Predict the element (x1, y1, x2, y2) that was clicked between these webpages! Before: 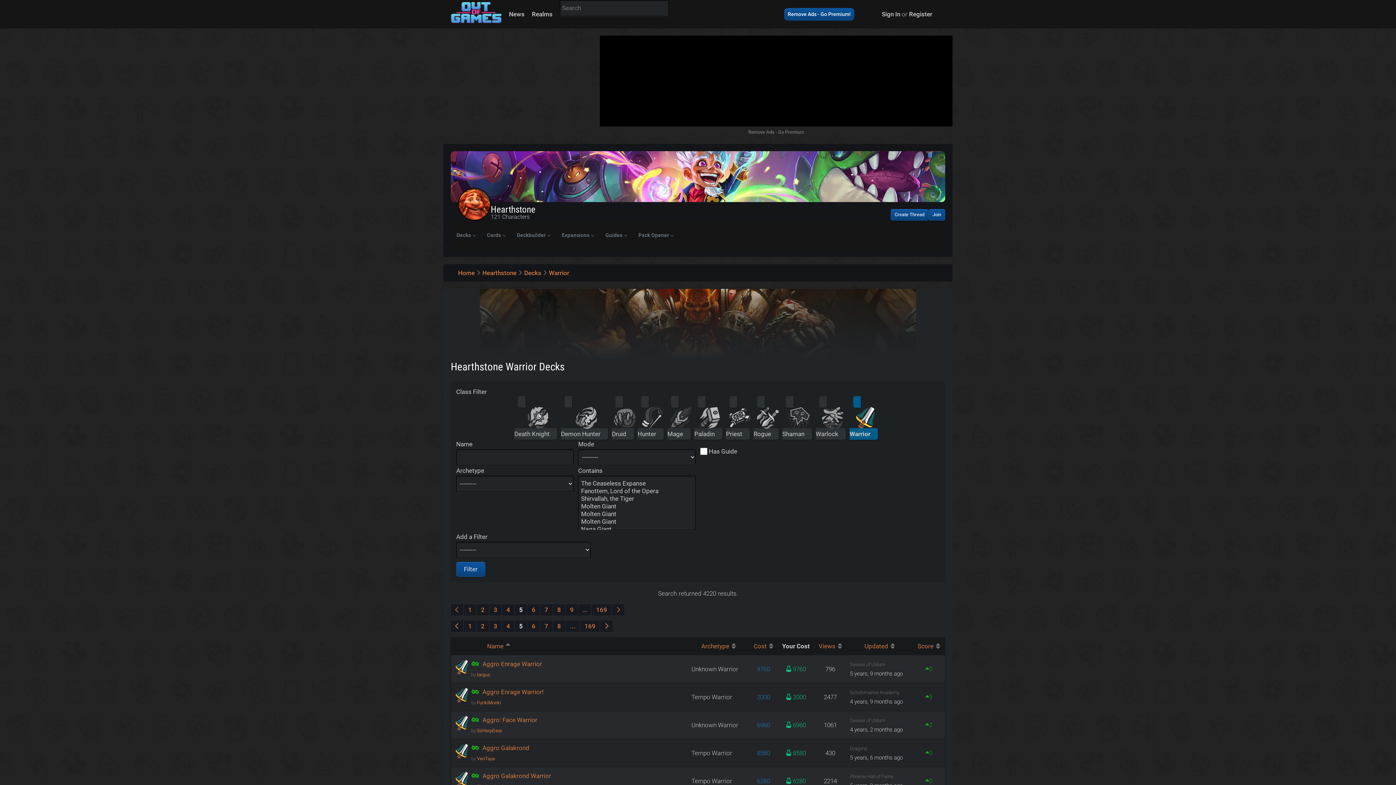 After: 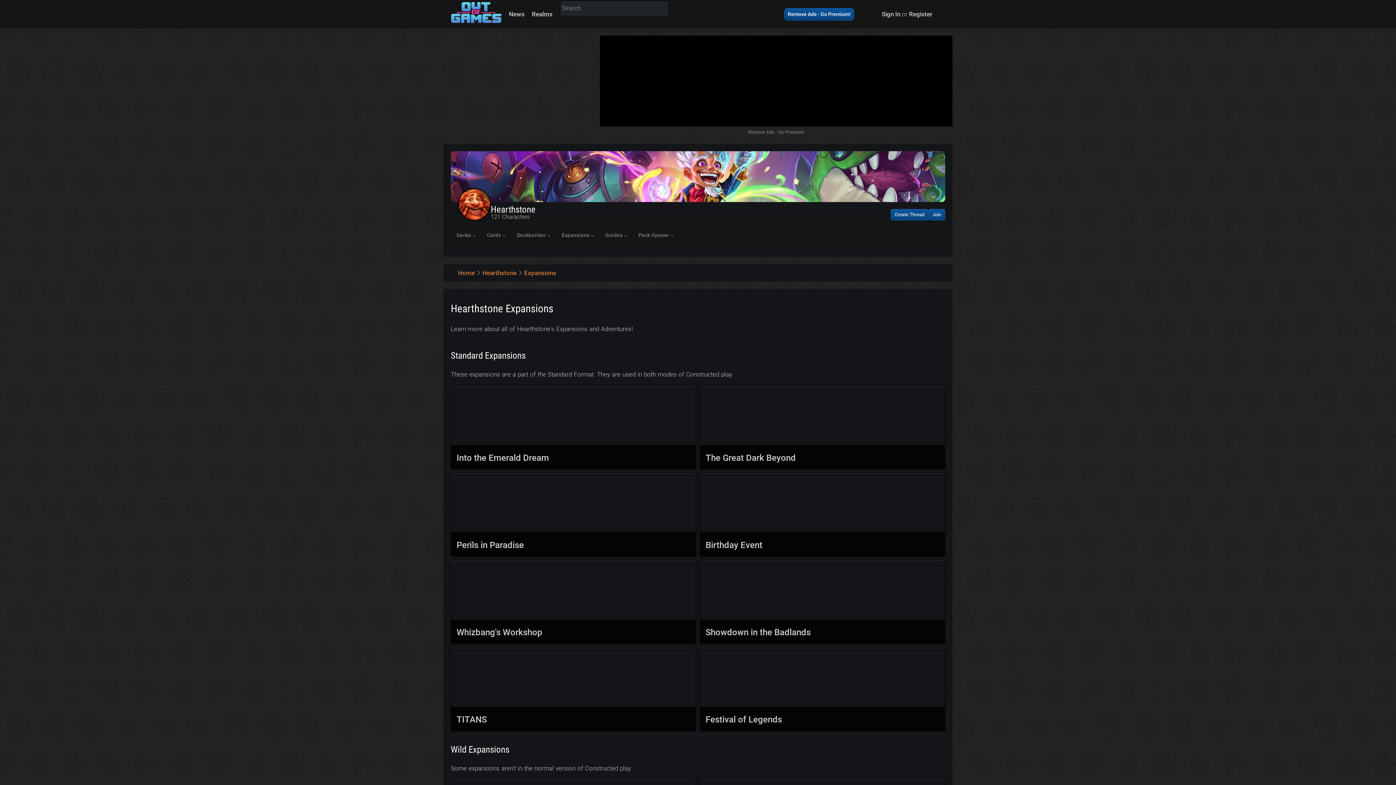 Action: bbox: (556, 220, 599, 249) label: Expansions